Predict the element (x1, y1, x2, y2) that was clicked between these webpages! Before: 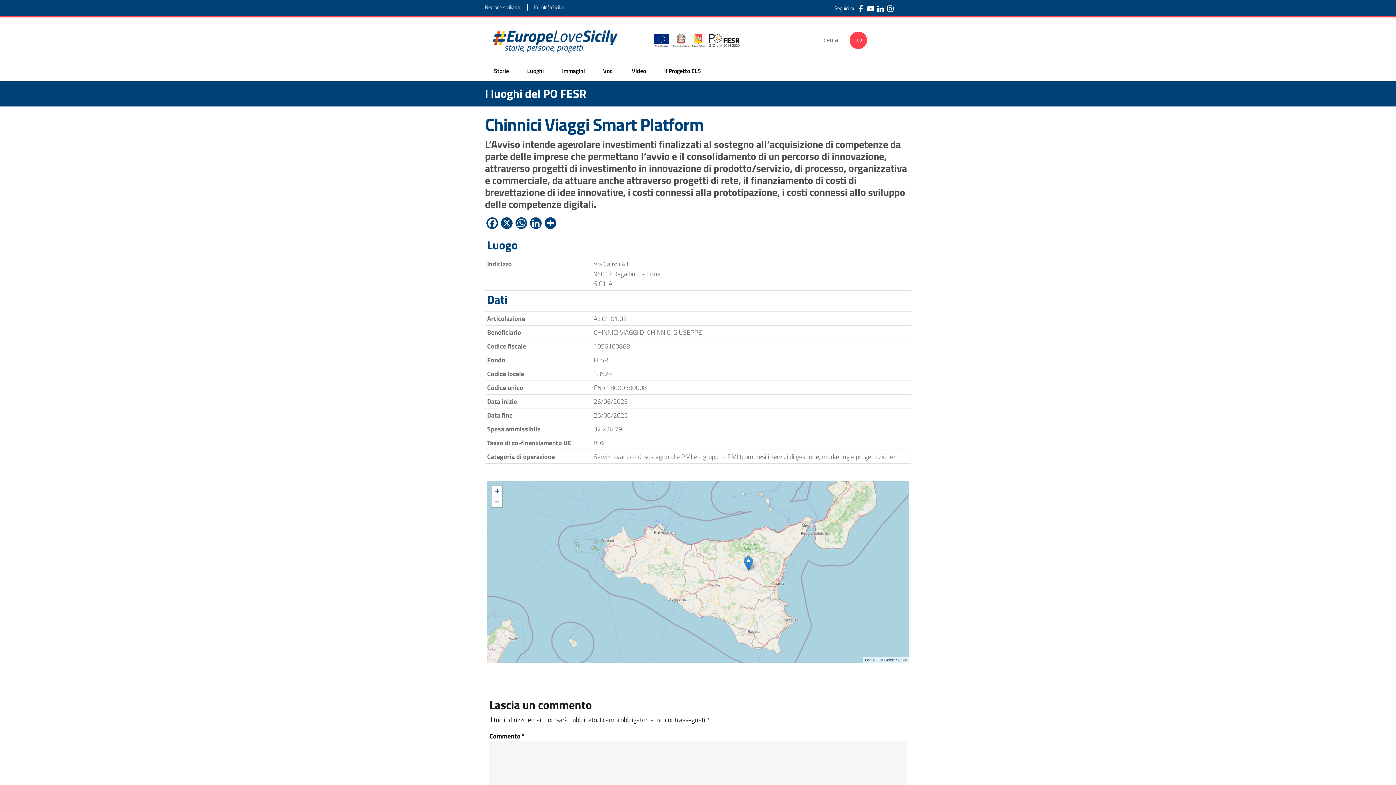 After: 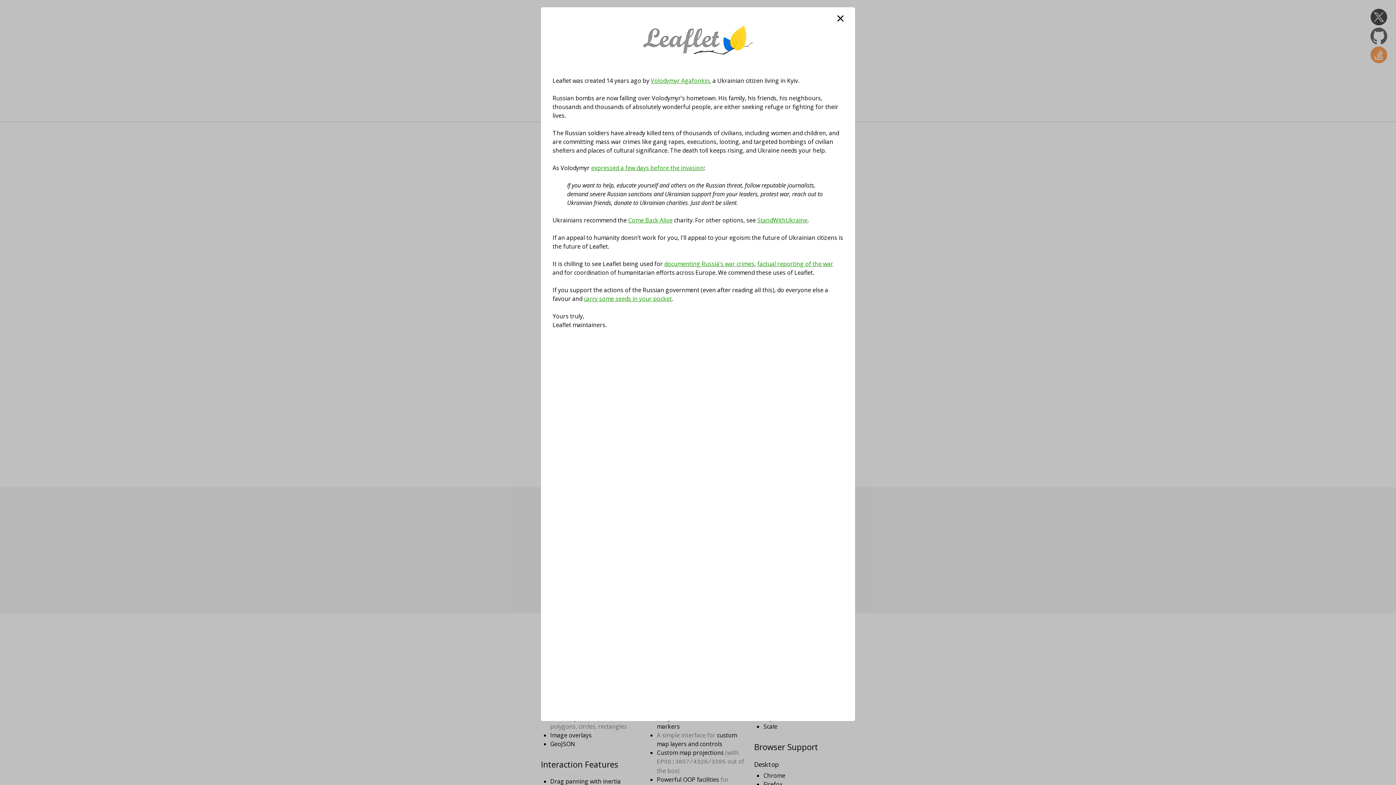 Action: bbox: (865, 658, 876, 662) label: Leaflet